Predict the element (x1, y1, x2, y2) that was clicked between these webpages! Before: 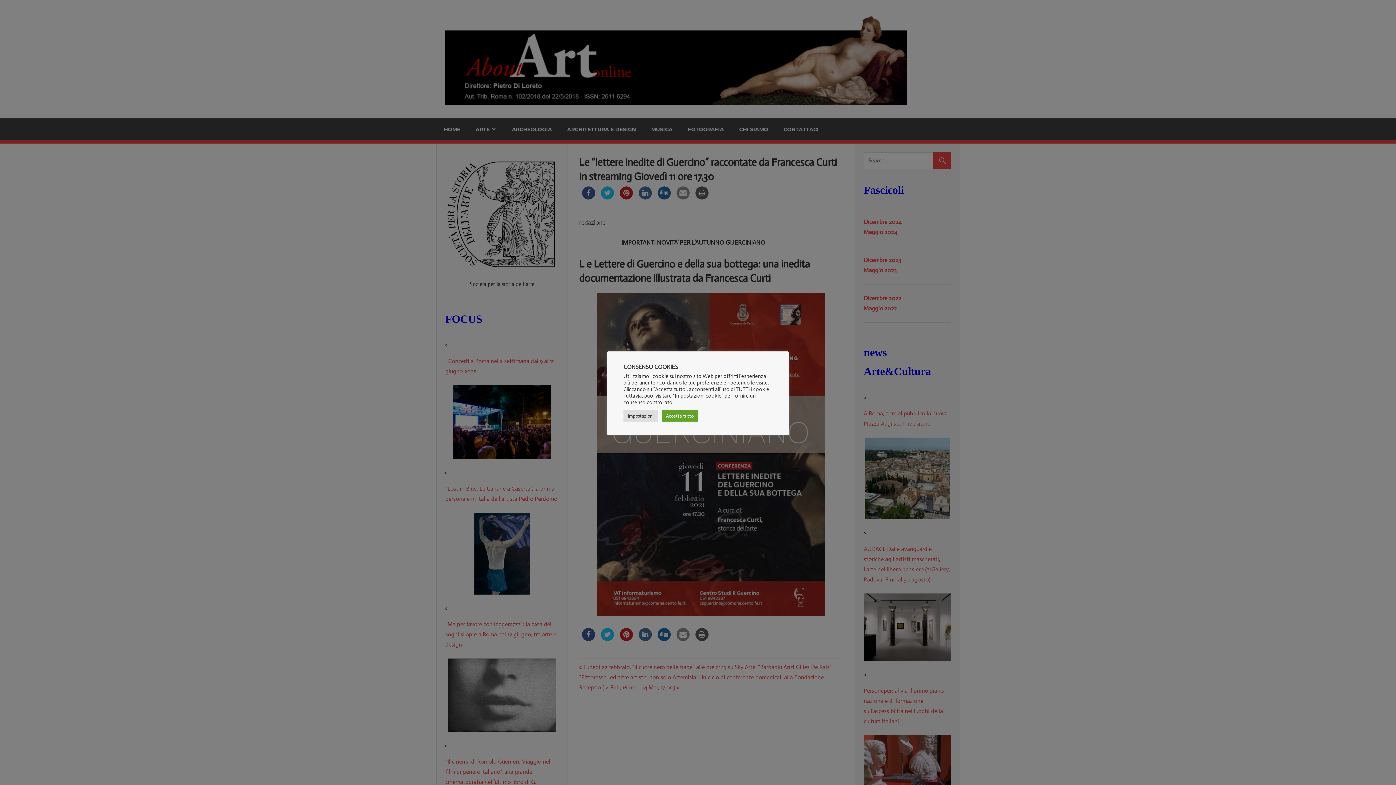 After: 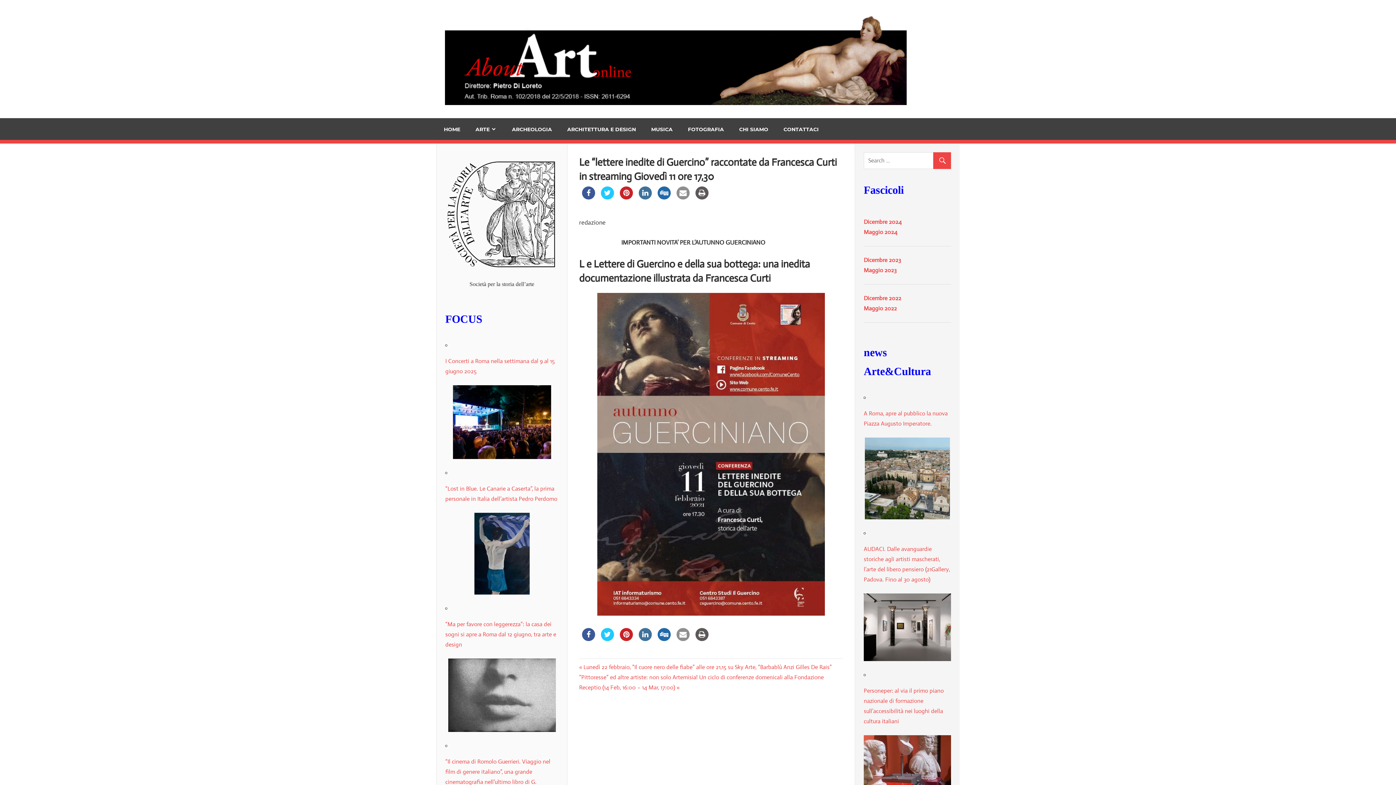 Action: bbox: (661, 410, 698, 421) label: Accetta tutto